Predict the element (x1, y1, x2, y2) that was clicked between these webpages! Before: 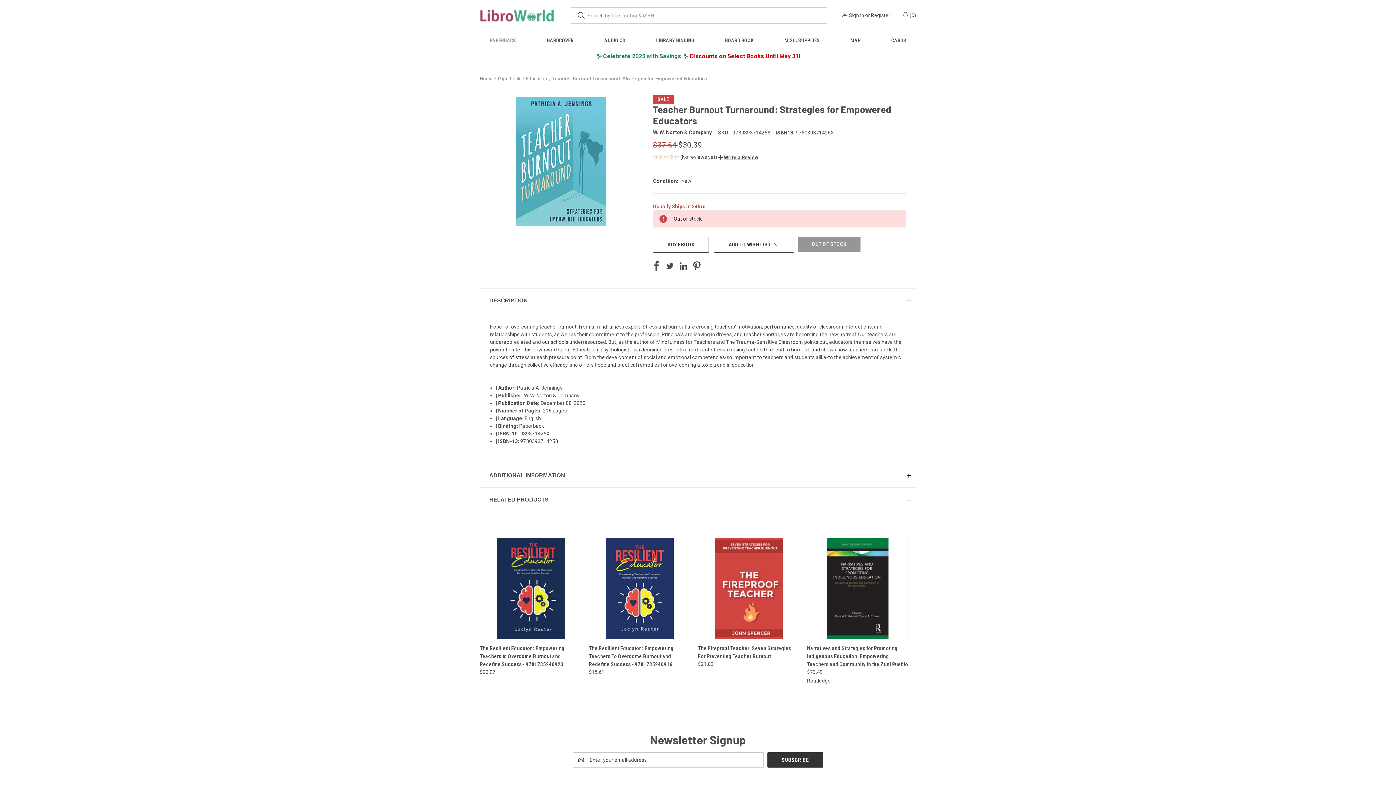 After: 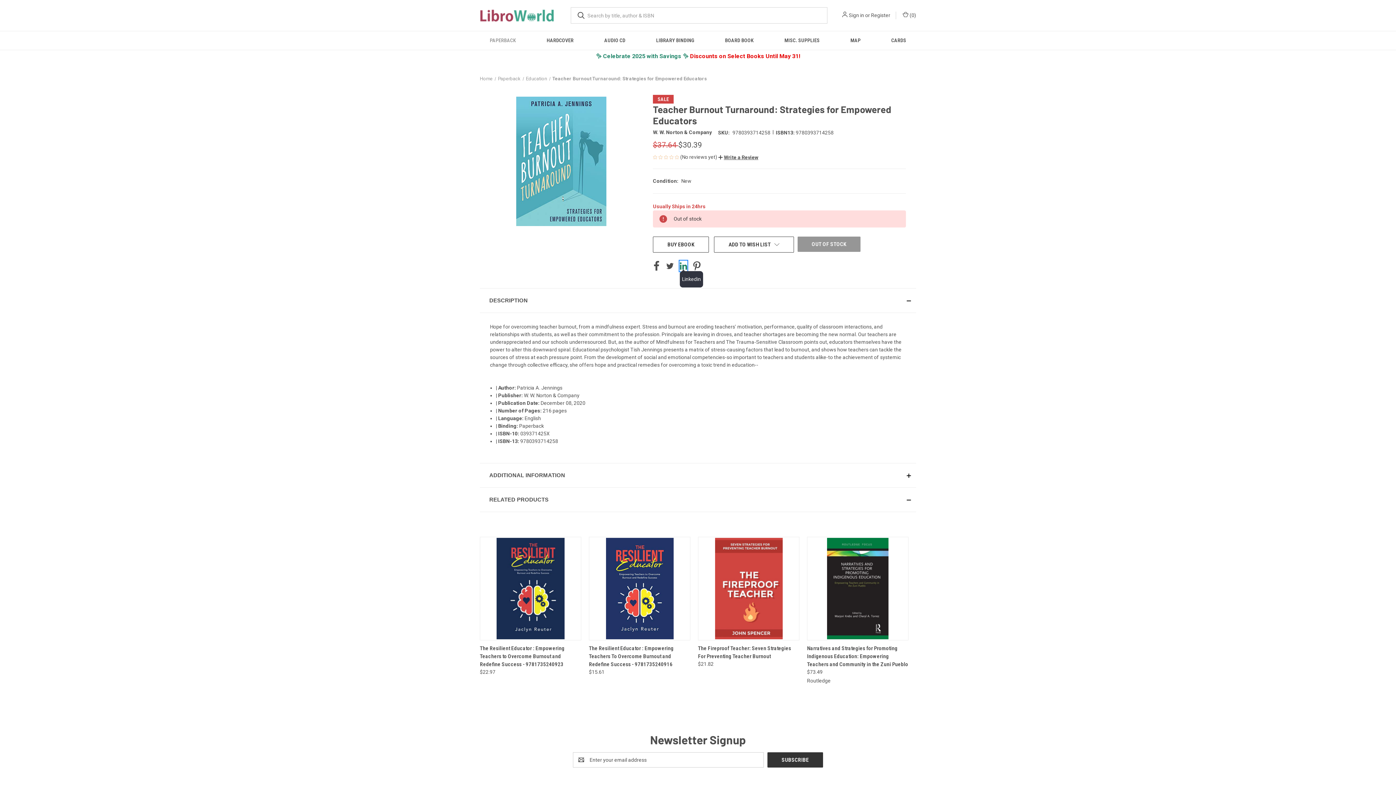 Action: label: Linkedin bbox: (679, 260, 687, 271)